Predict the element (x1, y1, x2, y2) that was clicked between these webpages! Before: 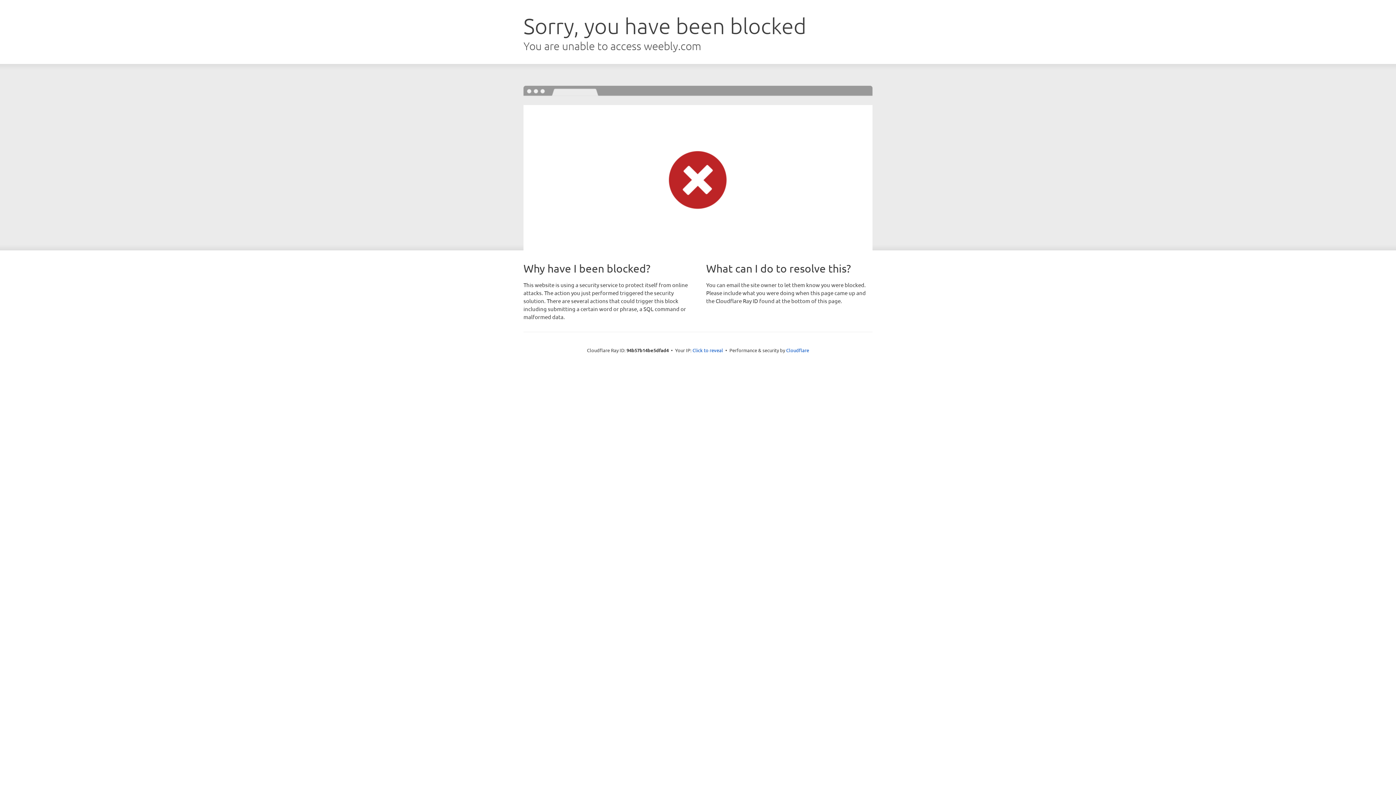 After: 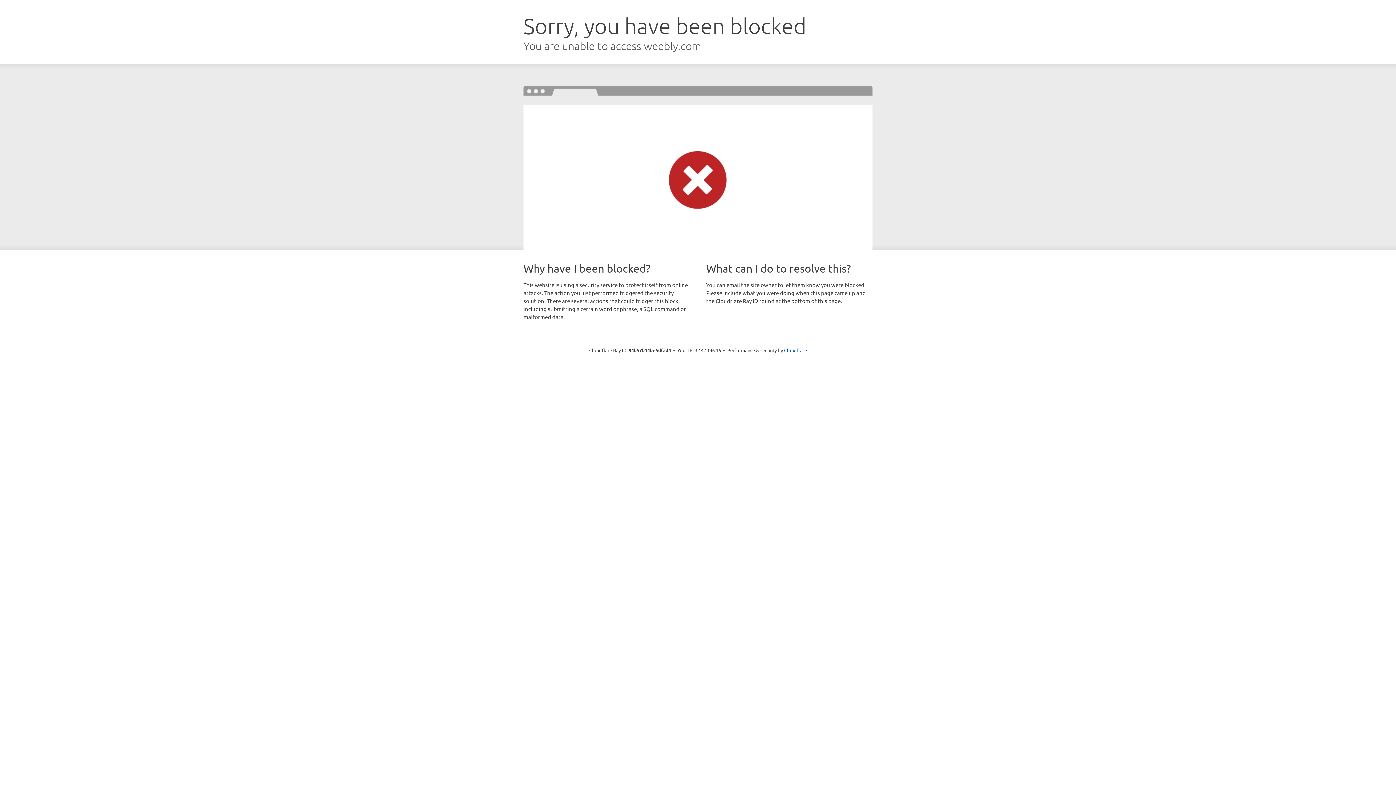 Action: bbox: (692, 346, 723, 353) label: Click to reveal